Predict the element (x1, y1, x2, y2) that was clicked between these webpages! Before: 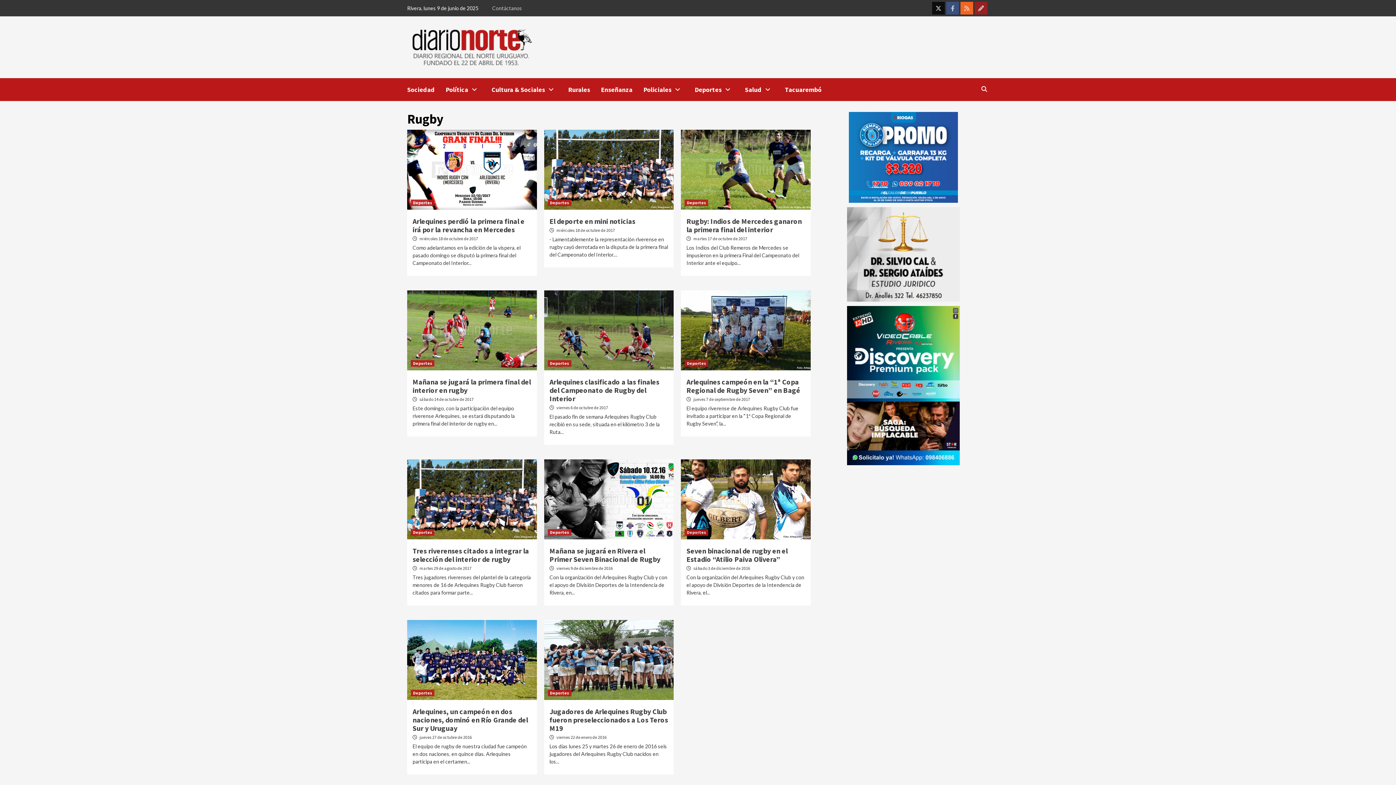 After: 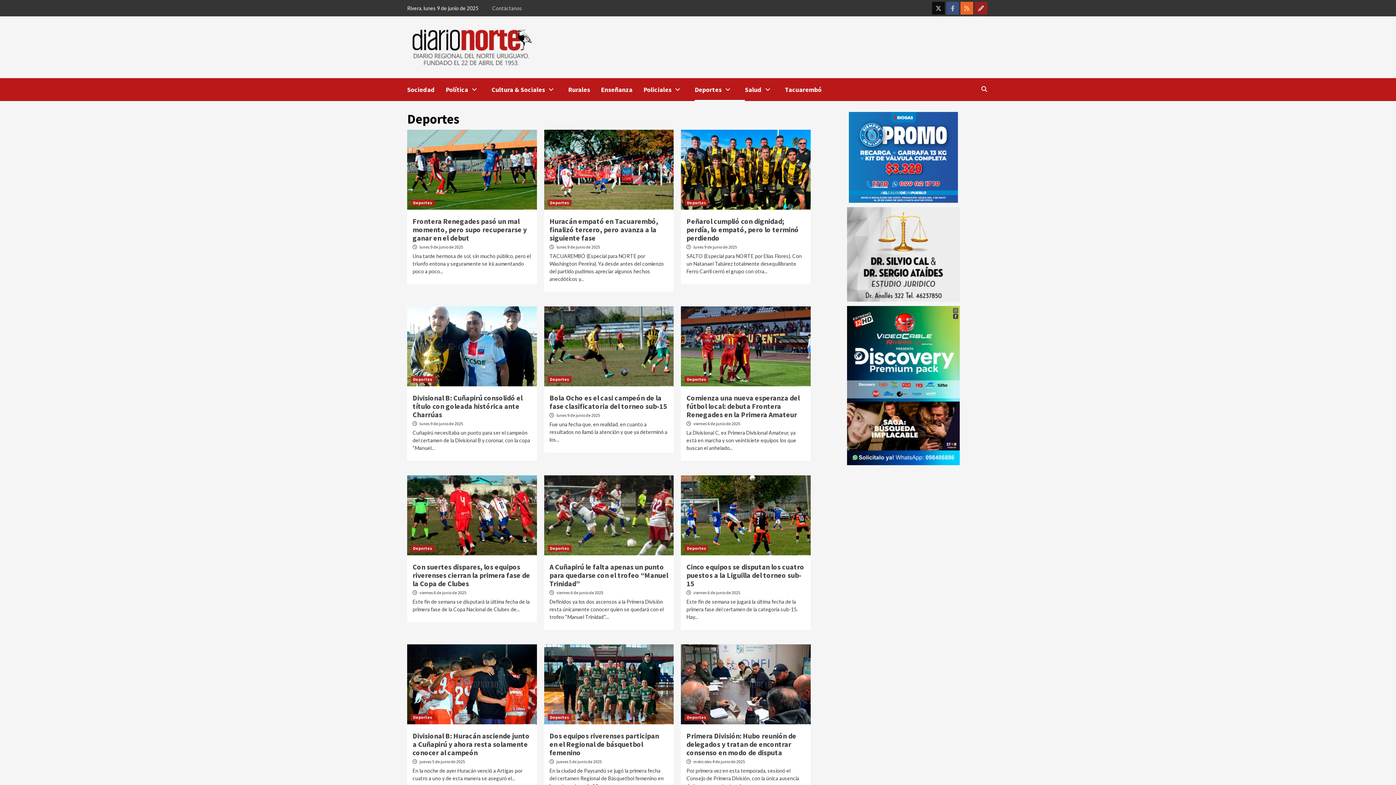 Action: bbox: (547, 360, 571, 366) label: Deportes